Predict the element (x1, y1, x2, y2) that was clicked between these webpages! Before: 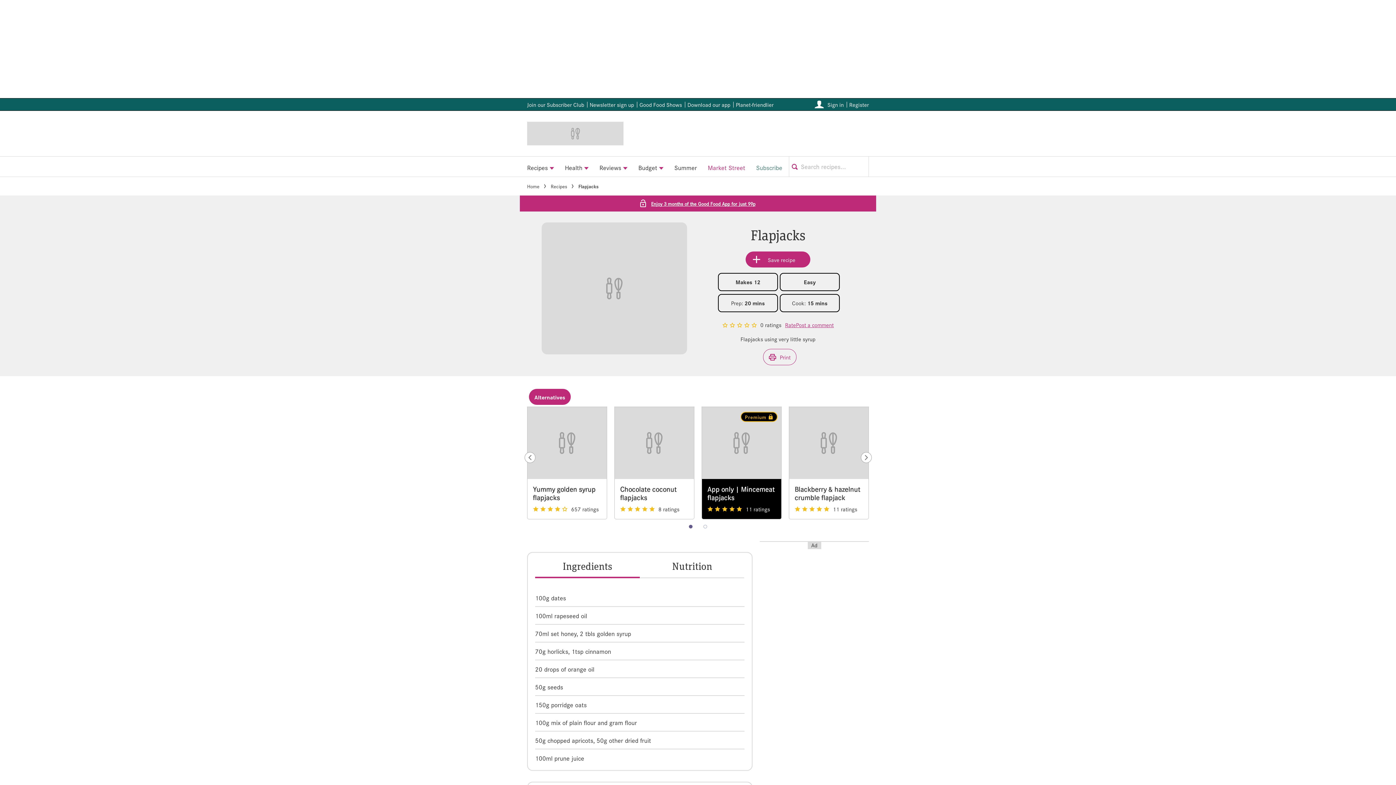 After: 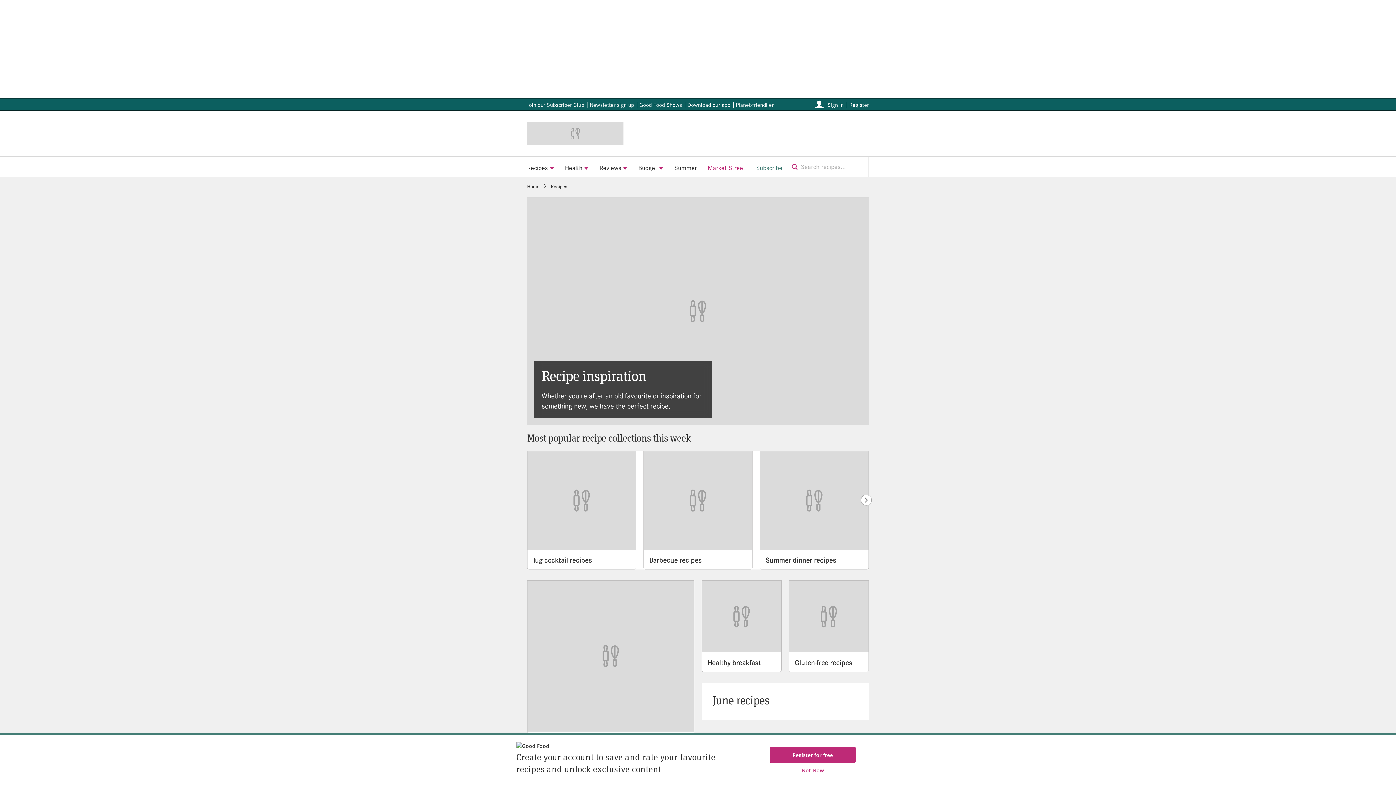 Action: label: Recipes bbox: (550, 182, 567, 190)